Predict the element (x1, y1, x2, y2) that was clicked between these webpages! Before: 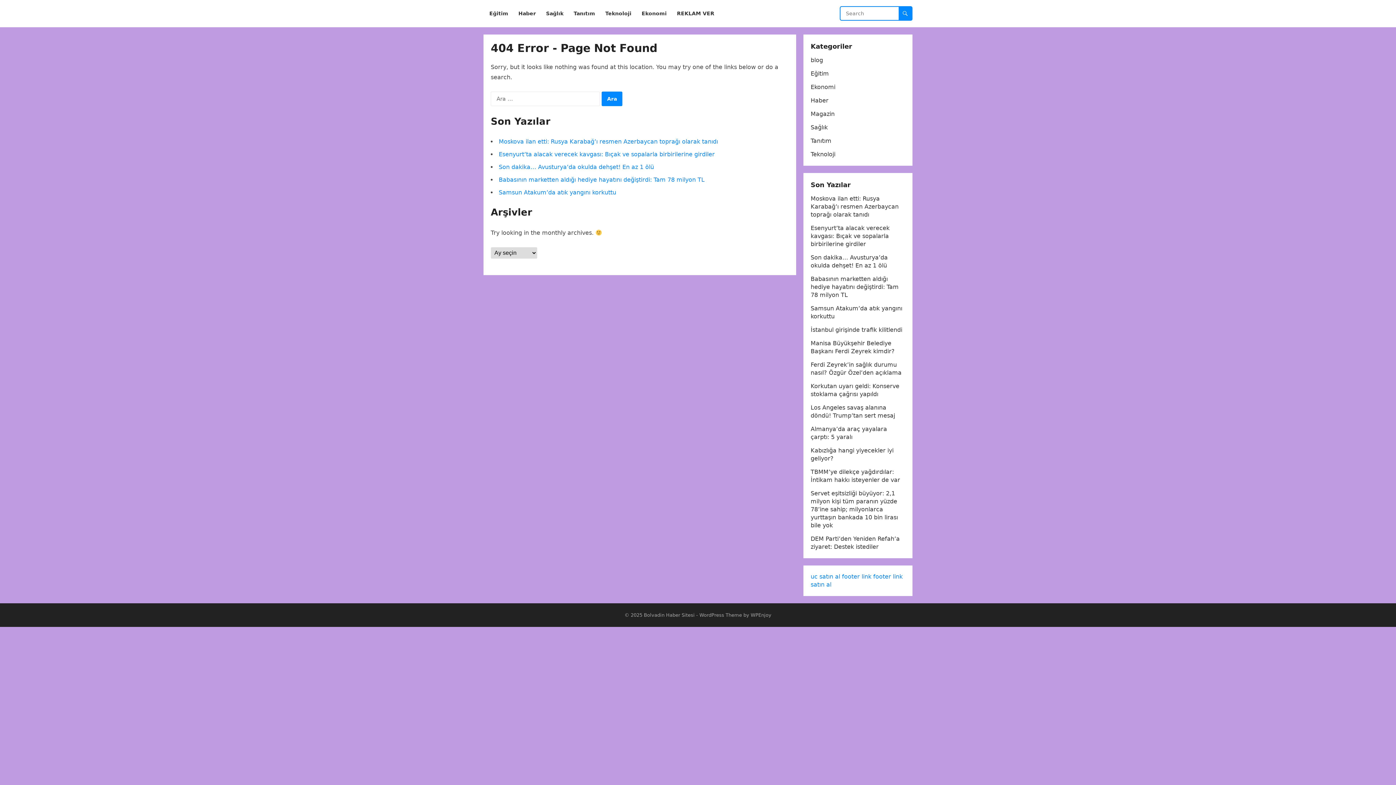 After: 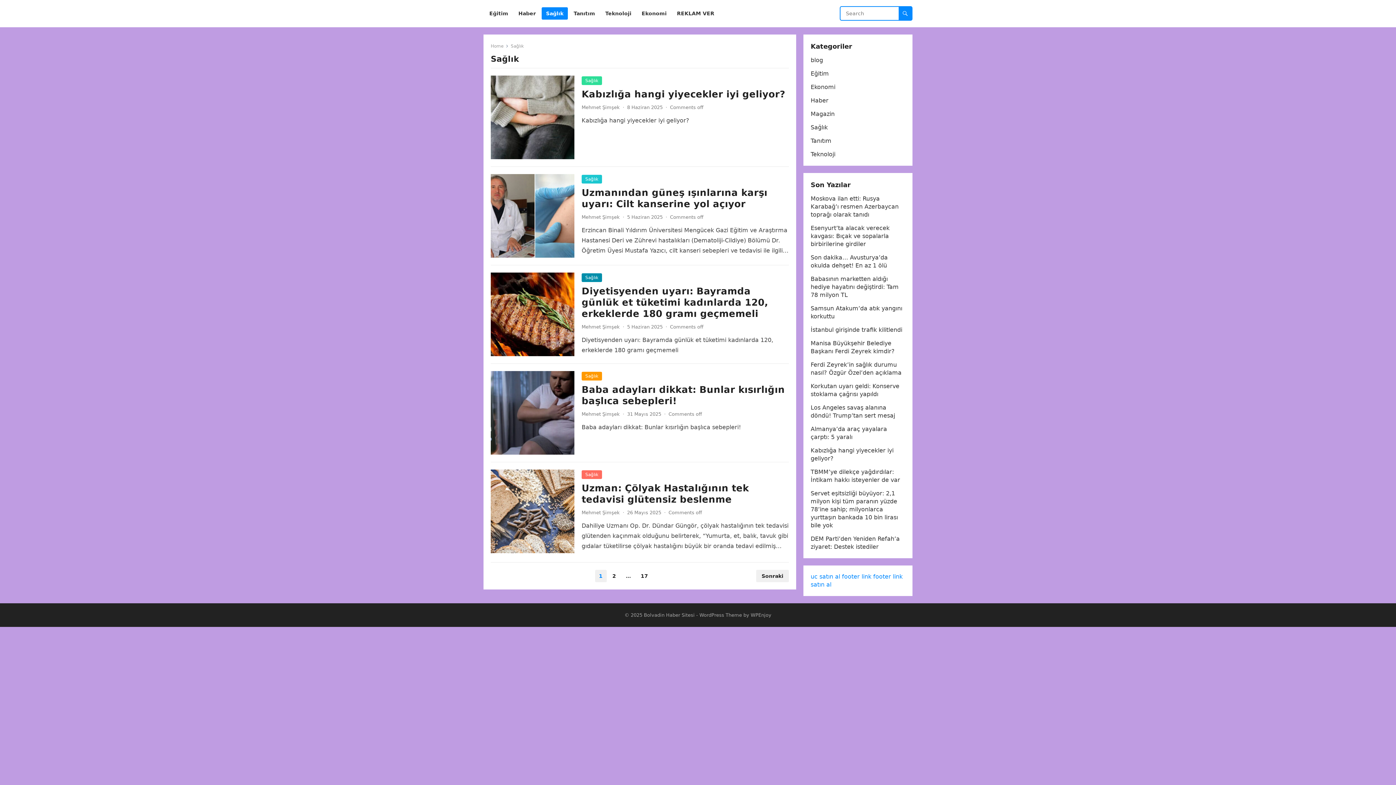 Action: bbox: (810, 124, 828, 130) label: Sağlık